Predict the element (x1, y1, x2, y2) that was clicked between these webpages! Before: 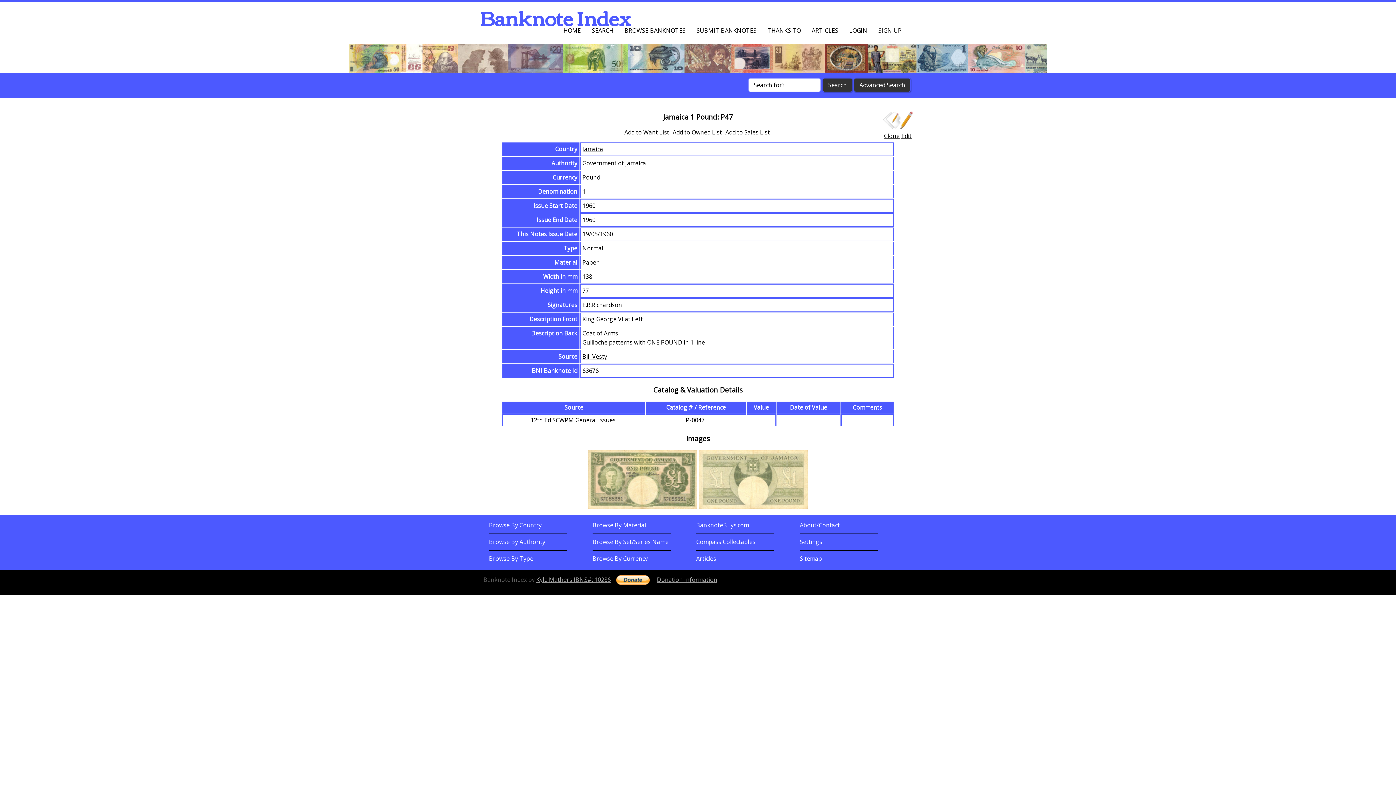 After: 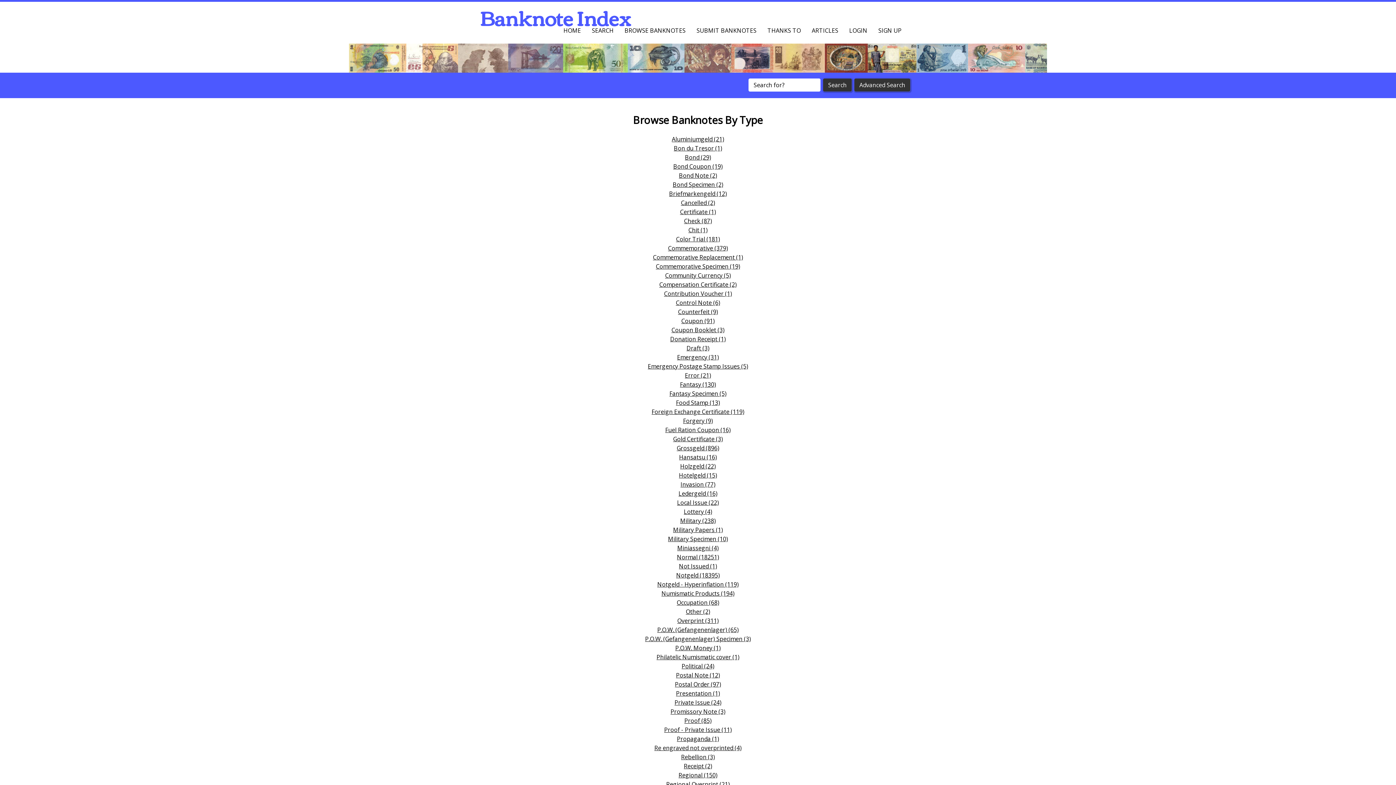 Action: label: Browse By Type bbox: (489, 554, 533, 562)